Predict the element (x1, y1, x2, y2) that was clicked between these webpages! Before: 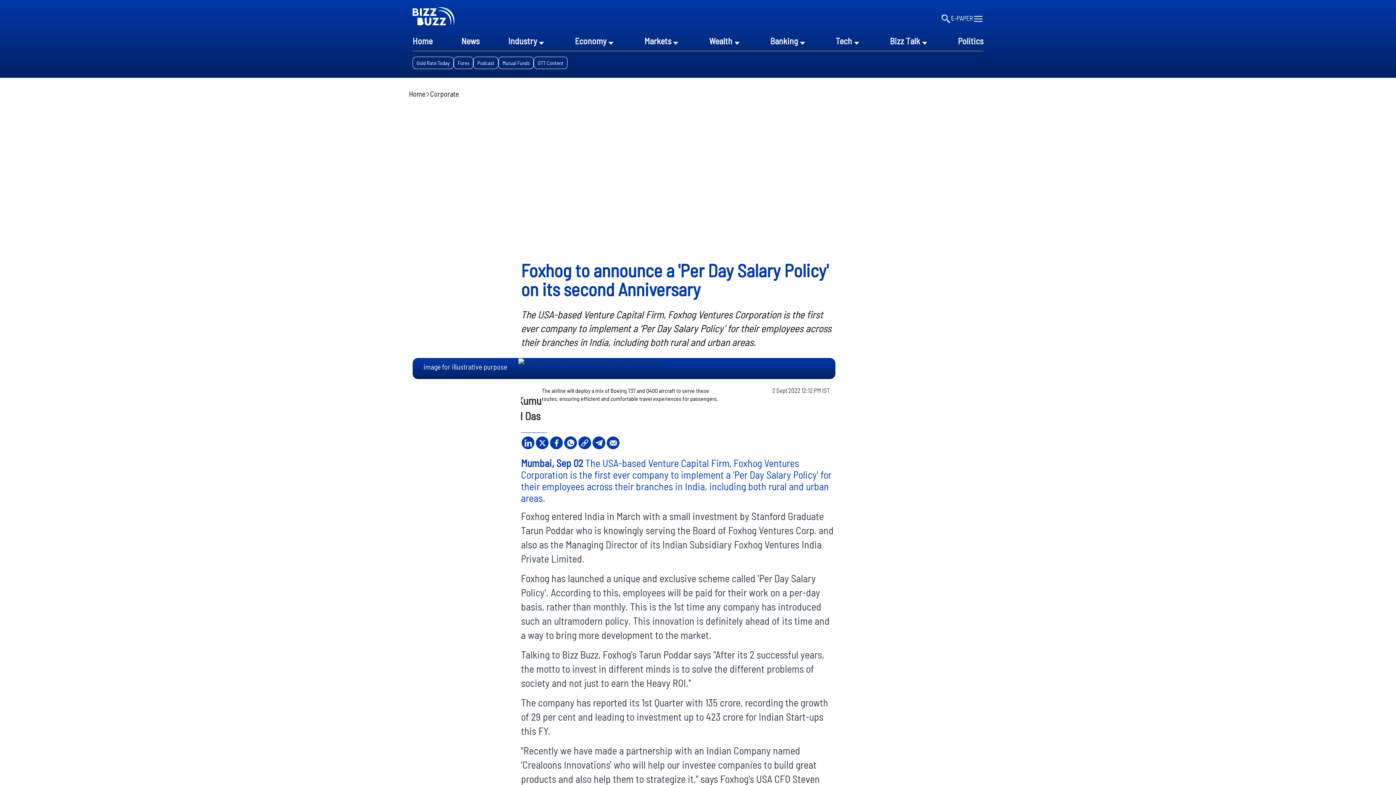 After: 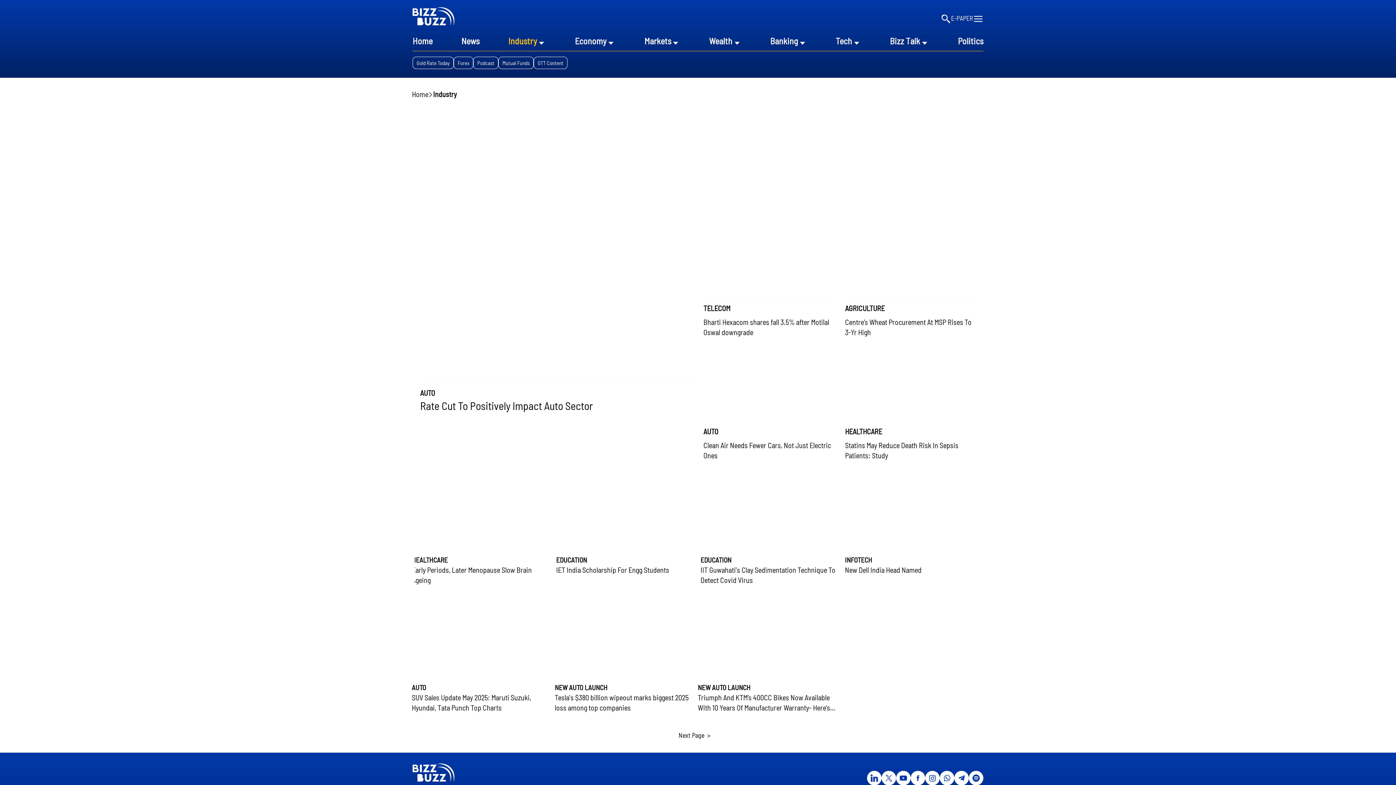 Action: bbox: (508, 34, 537, 47) label: Industry